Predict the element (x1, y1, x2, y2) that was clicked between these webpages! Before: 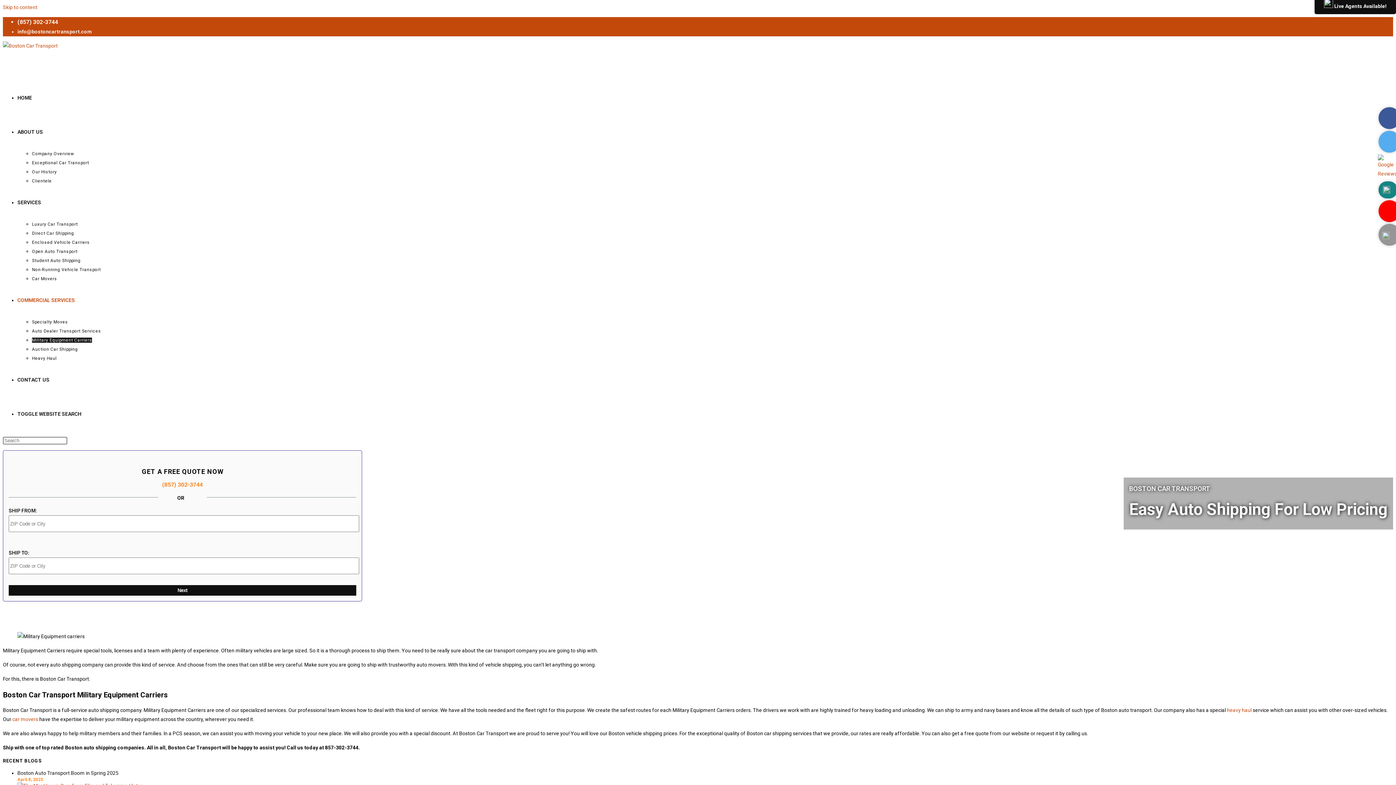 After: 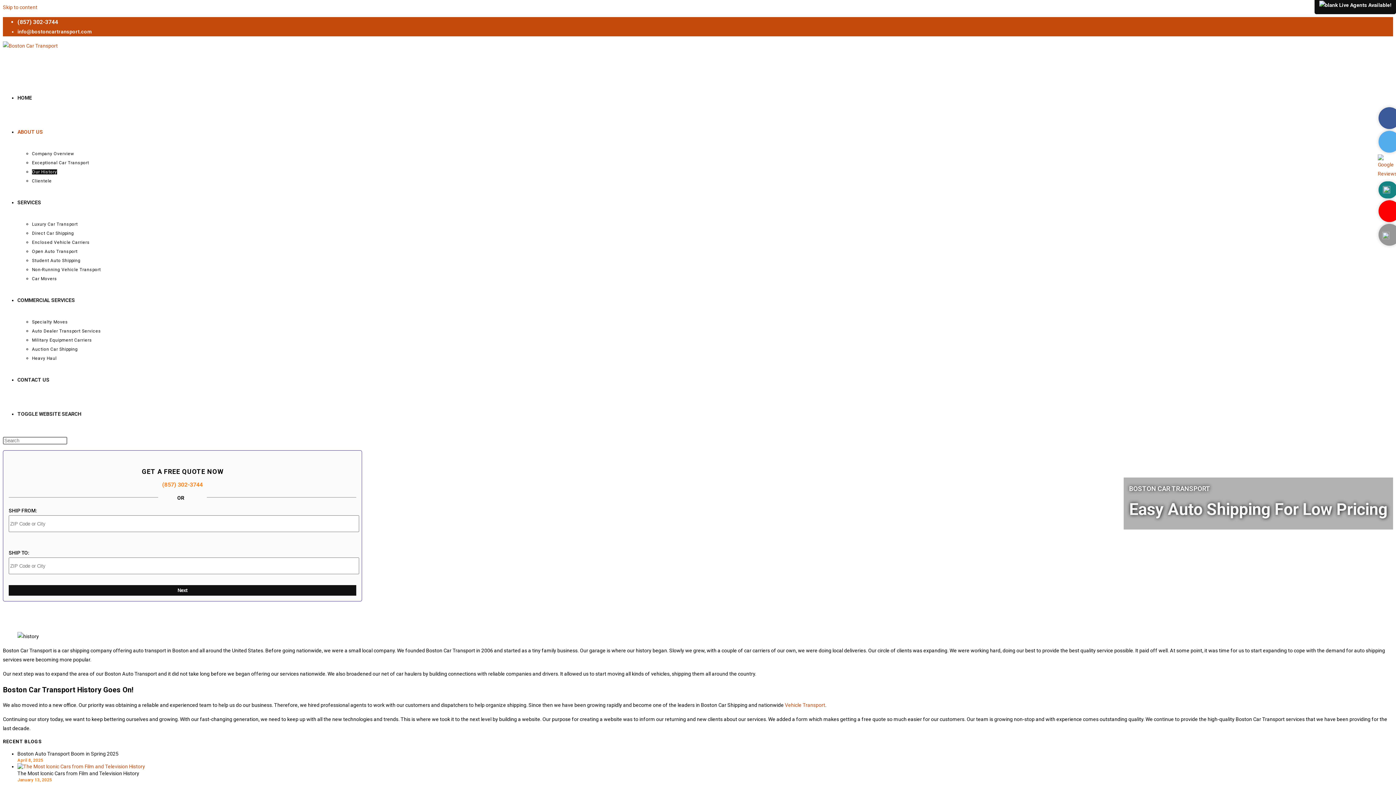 Action: label: Our History bbox: (32, 169, 56, 174)